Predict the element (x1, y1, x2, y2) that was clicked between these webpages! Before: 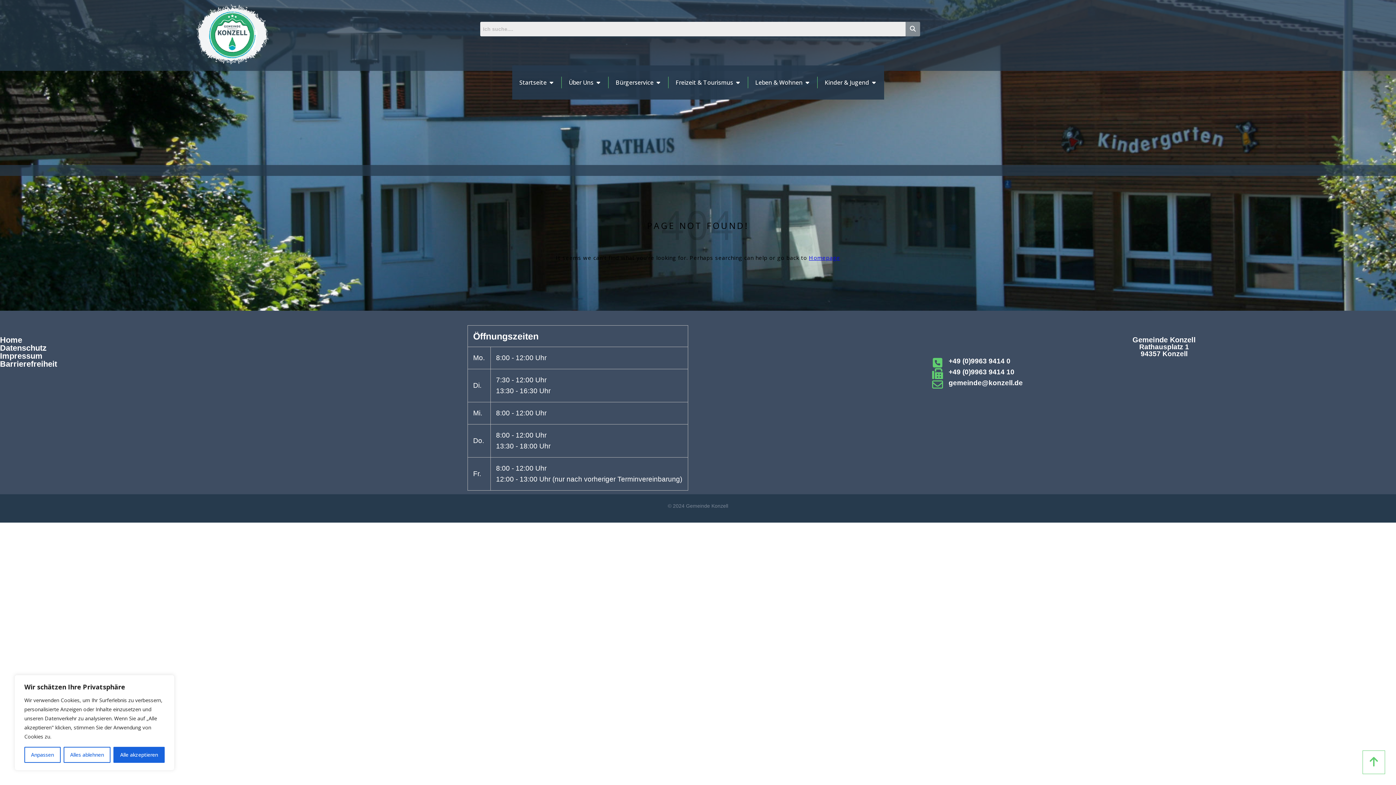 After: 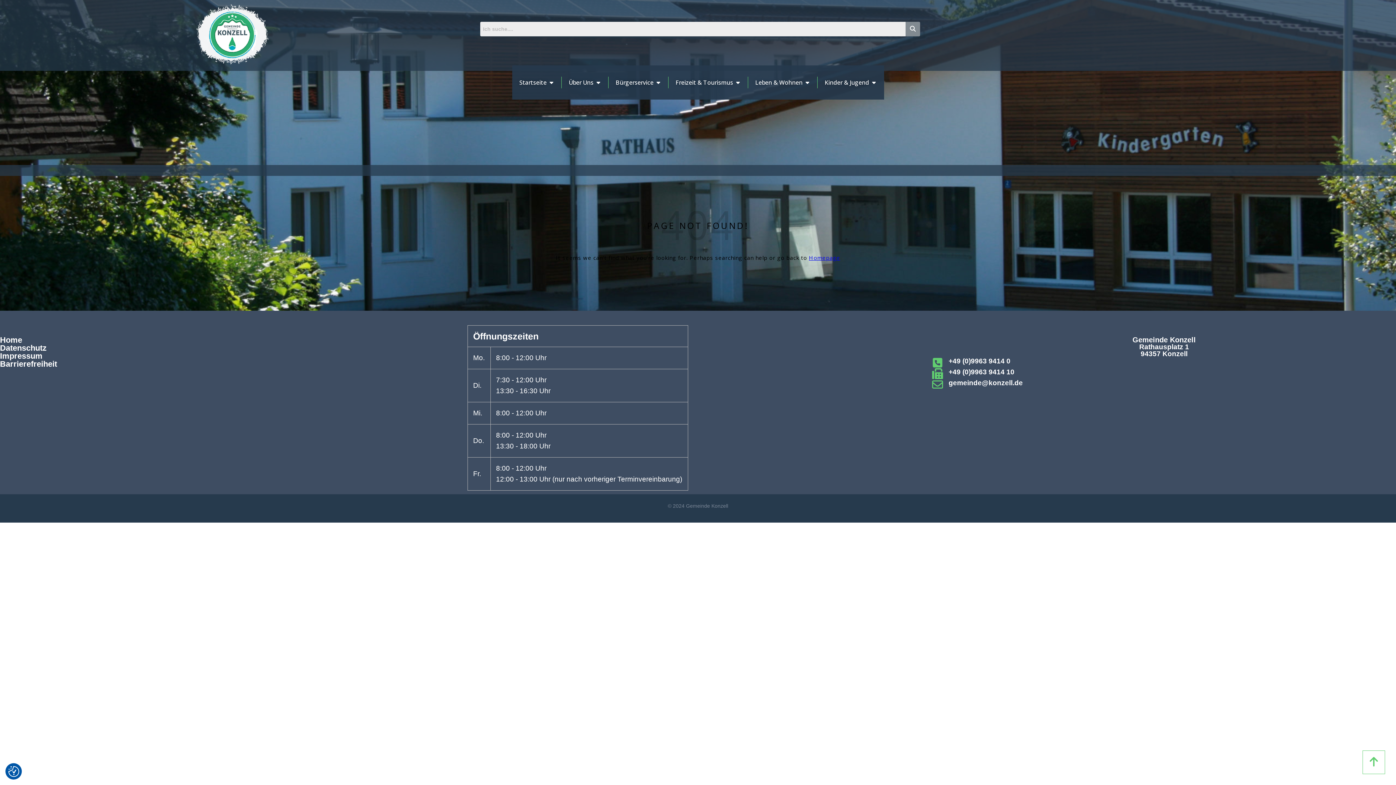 Action: bbox: (63, 747, 110, 763) label: Alles ablehnen